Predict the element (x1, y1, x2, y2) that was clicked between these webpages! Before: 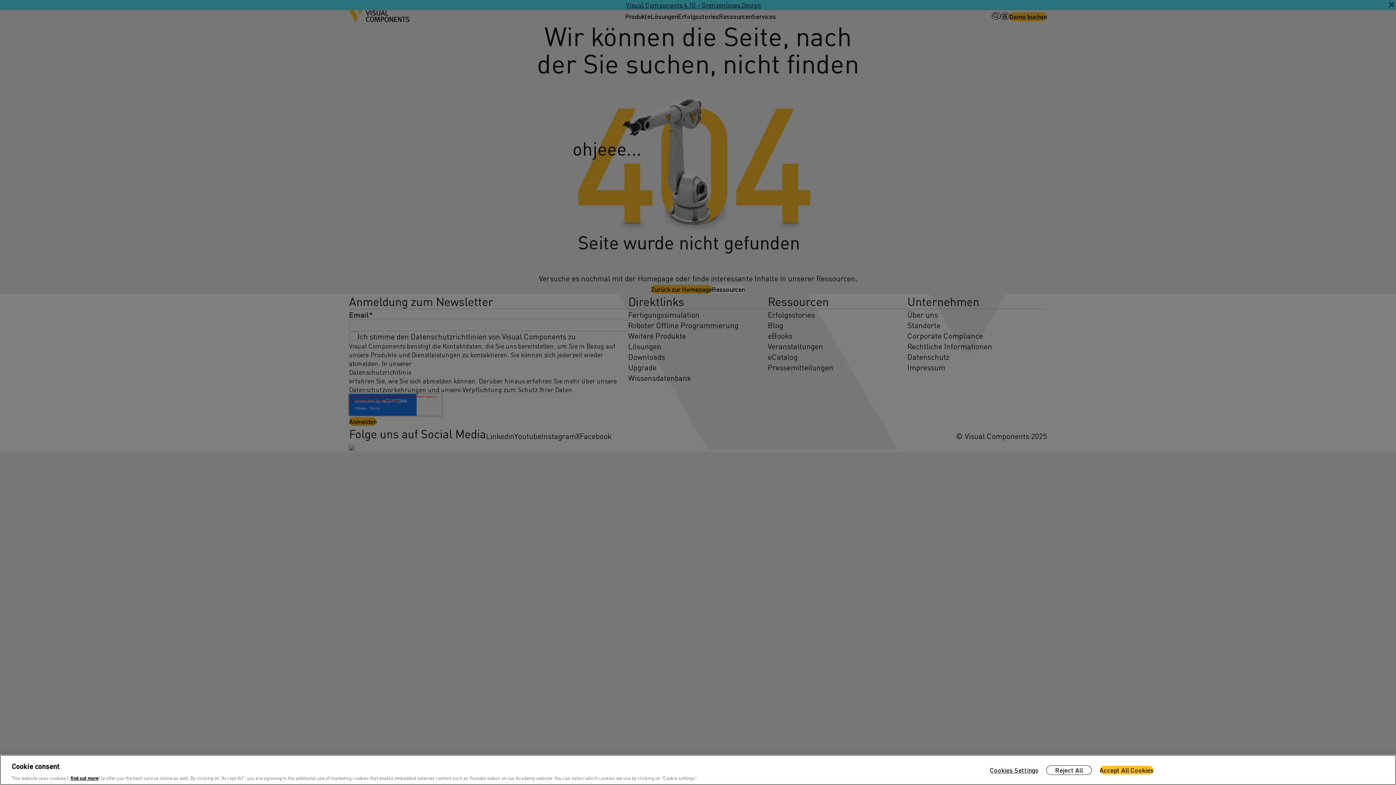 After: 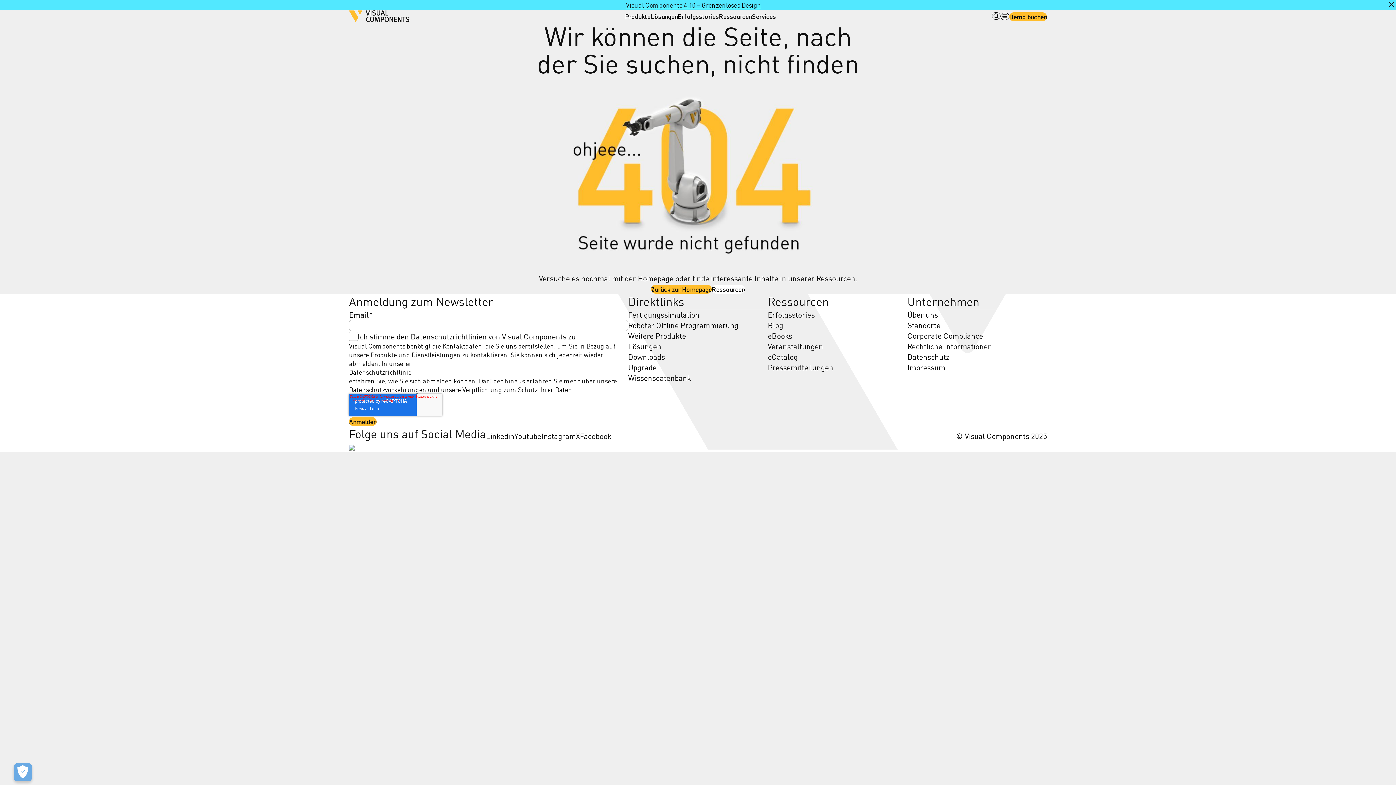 Action: label: Accept All Cookies bbox: (1099, 766, 1153, 775)